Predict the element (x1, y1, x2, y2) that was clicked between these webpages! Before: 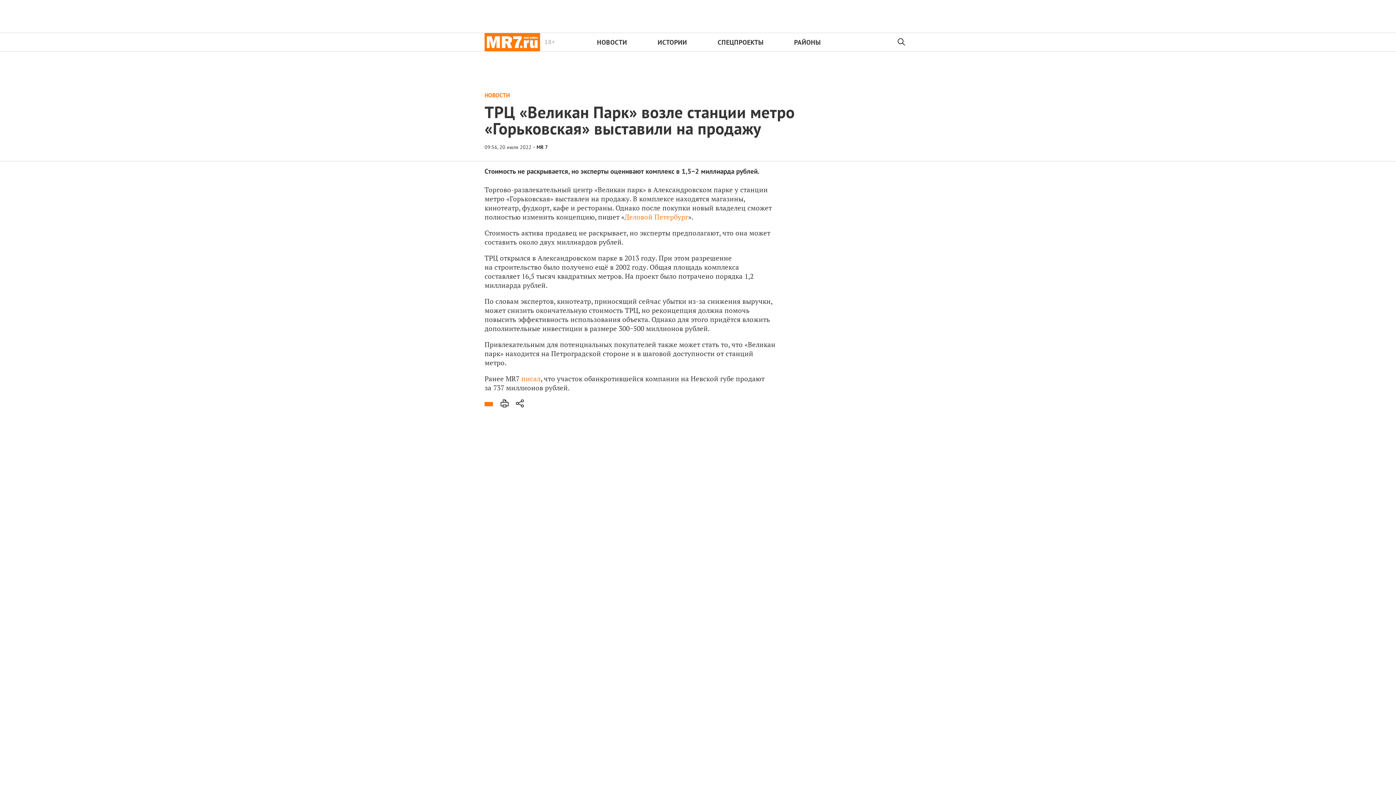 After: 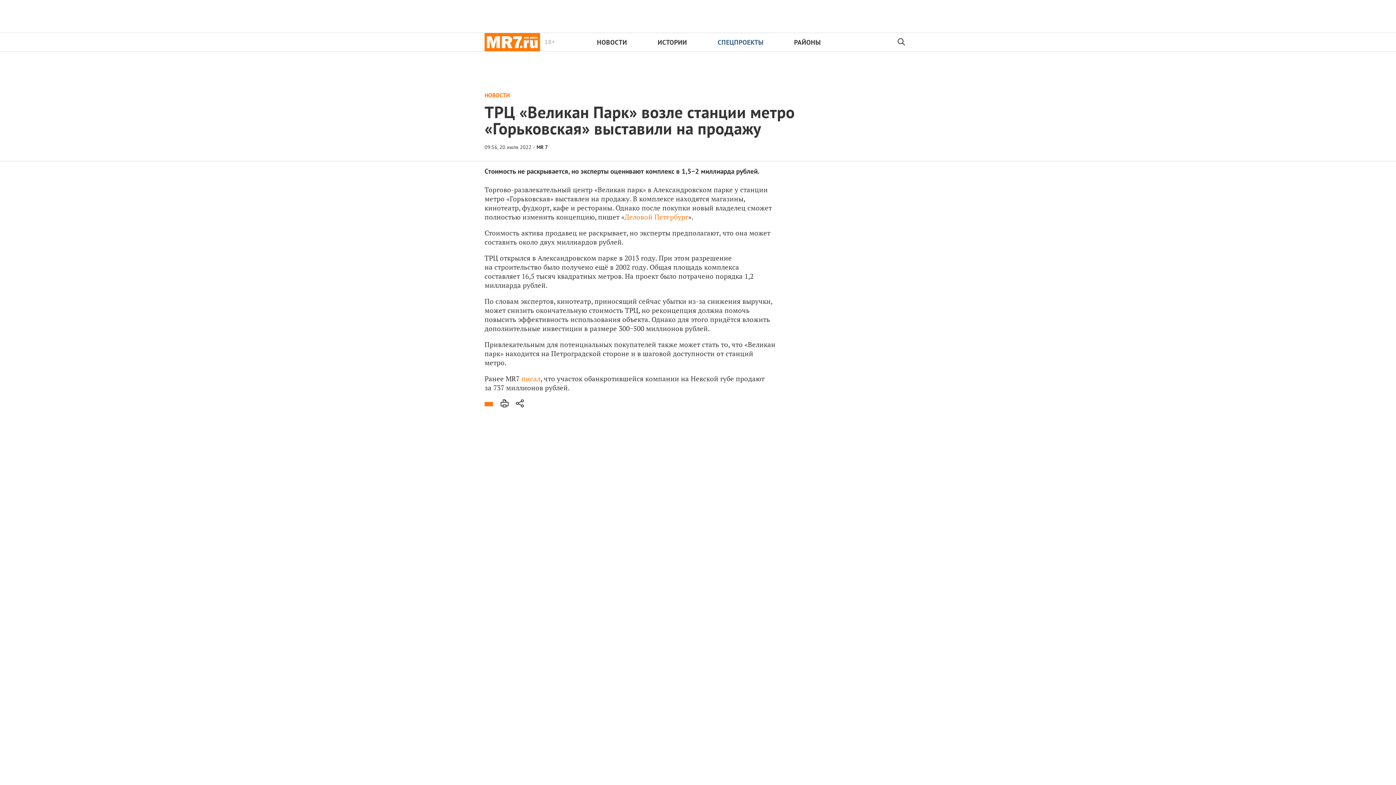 Action: bbox: (717, 38, 763, 46) label: СПЕЦПРОЕКТЫ